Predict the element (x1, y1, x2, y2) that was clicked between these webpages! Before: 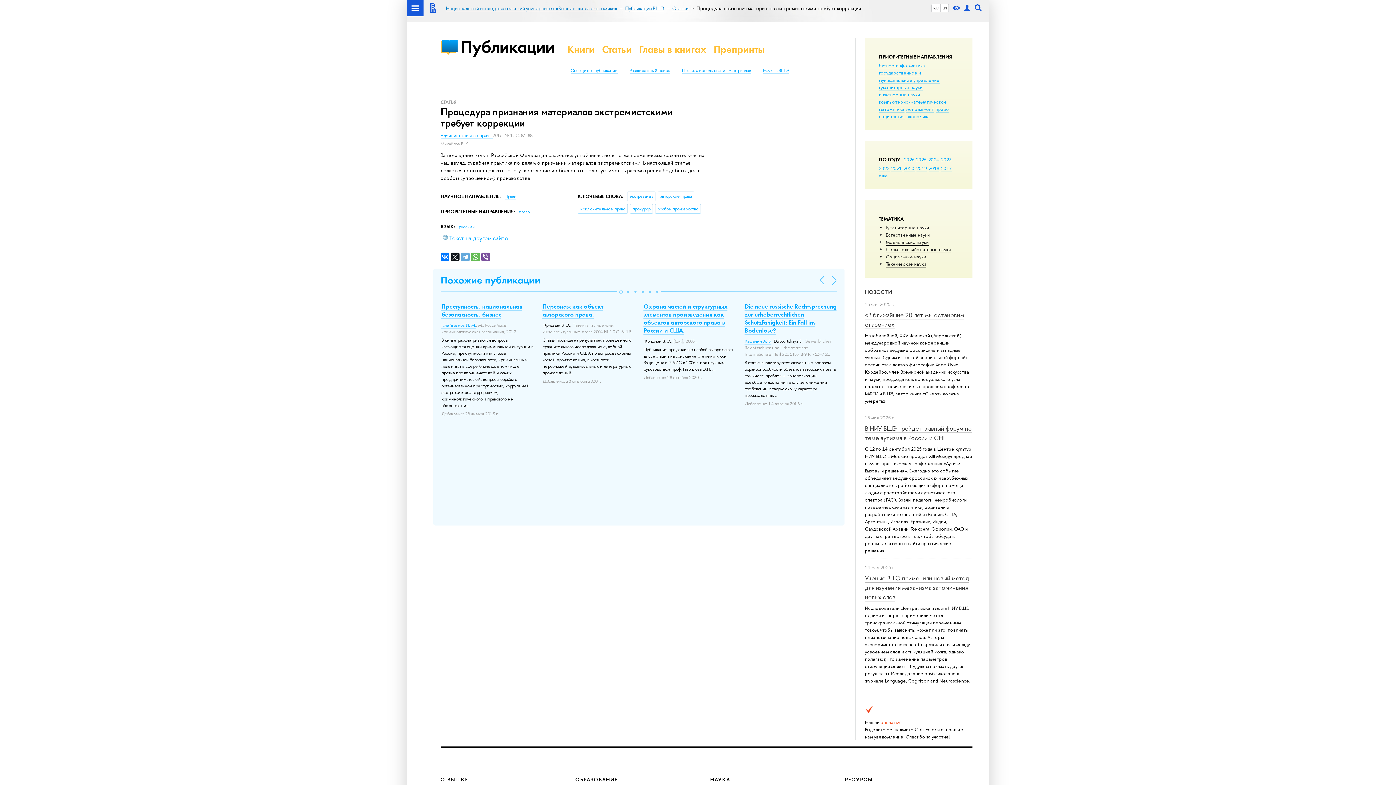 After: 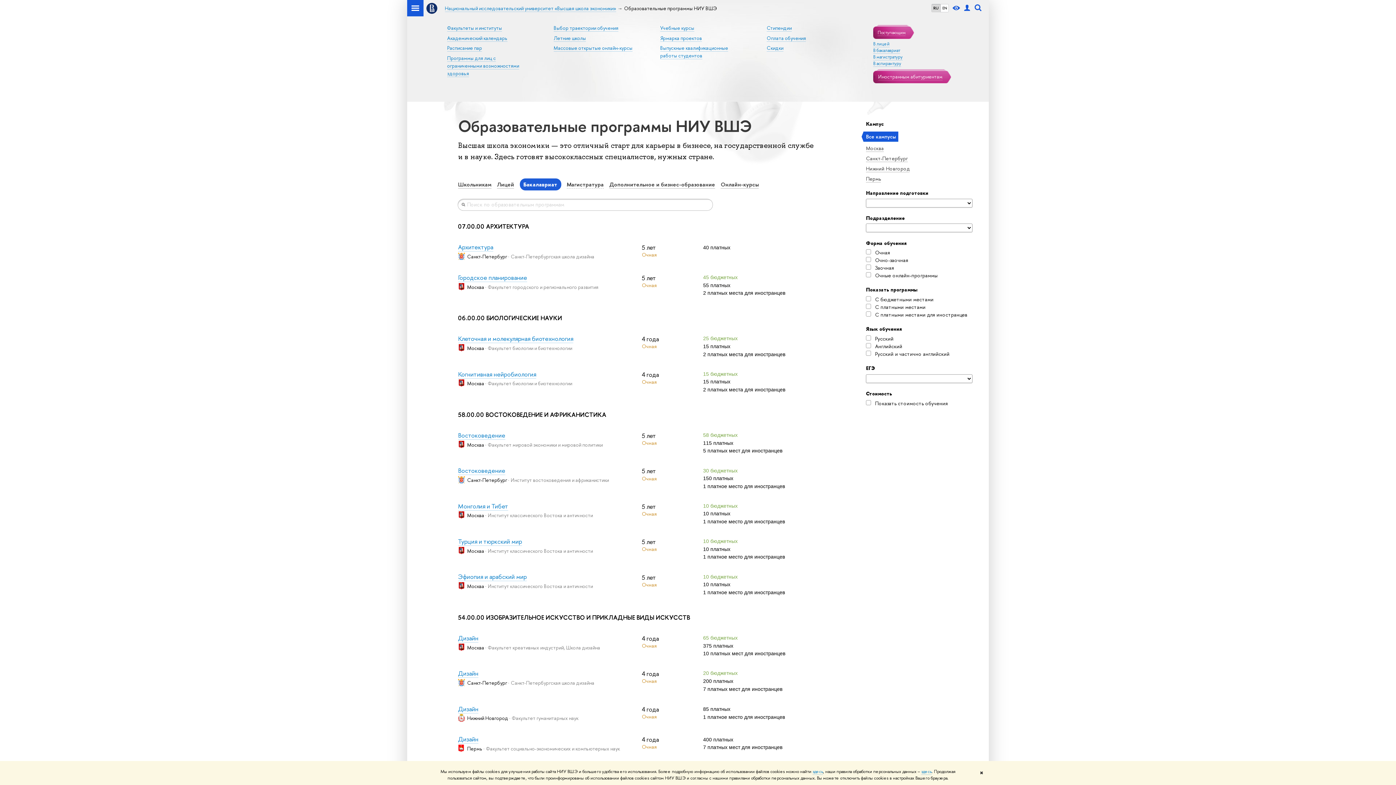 Action: bbox: (575, 776, 617, 783) label: ОБРАЗОВАНИЕ